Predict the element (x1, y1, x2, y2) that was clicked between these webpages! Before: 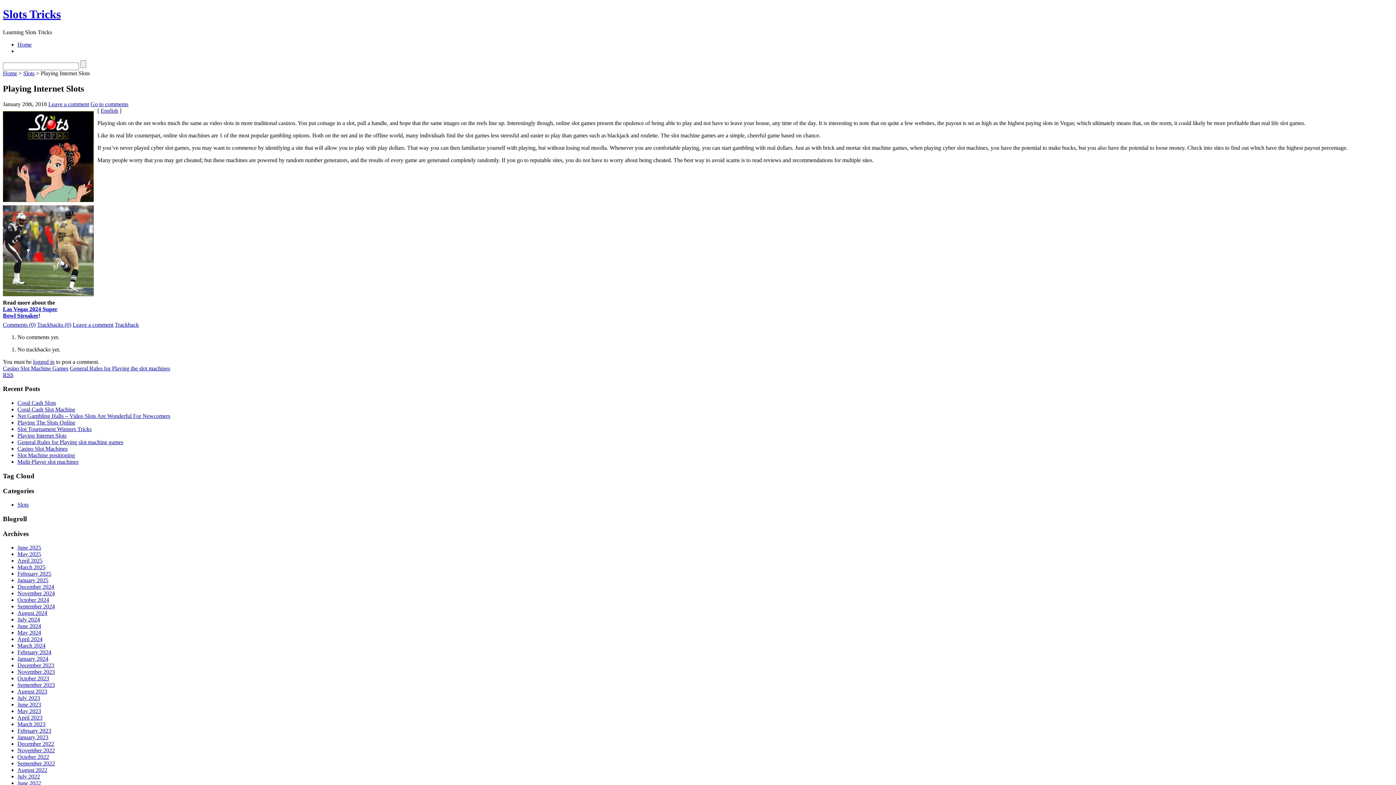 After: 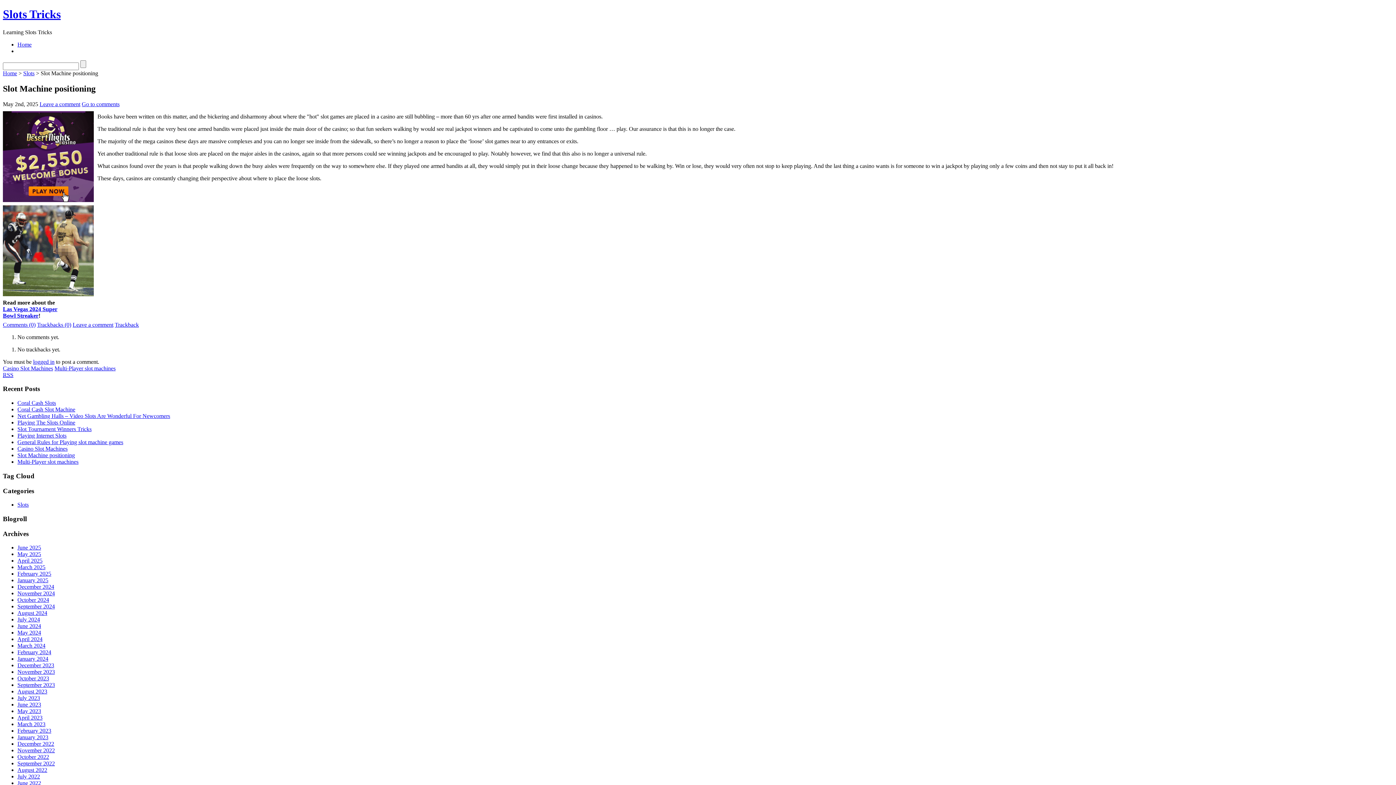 Action: label: Slot Machine positioning bbox: (17, 452, 74, 458)